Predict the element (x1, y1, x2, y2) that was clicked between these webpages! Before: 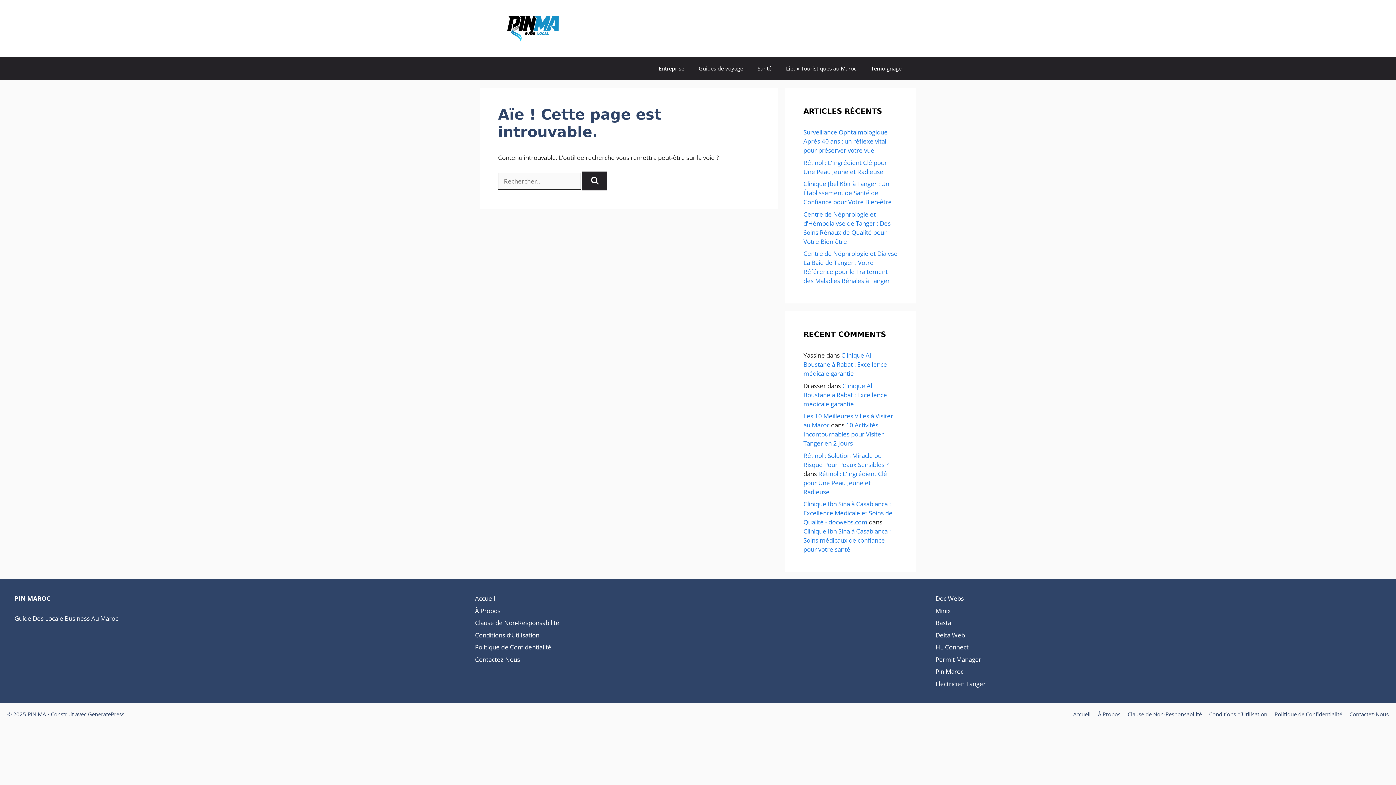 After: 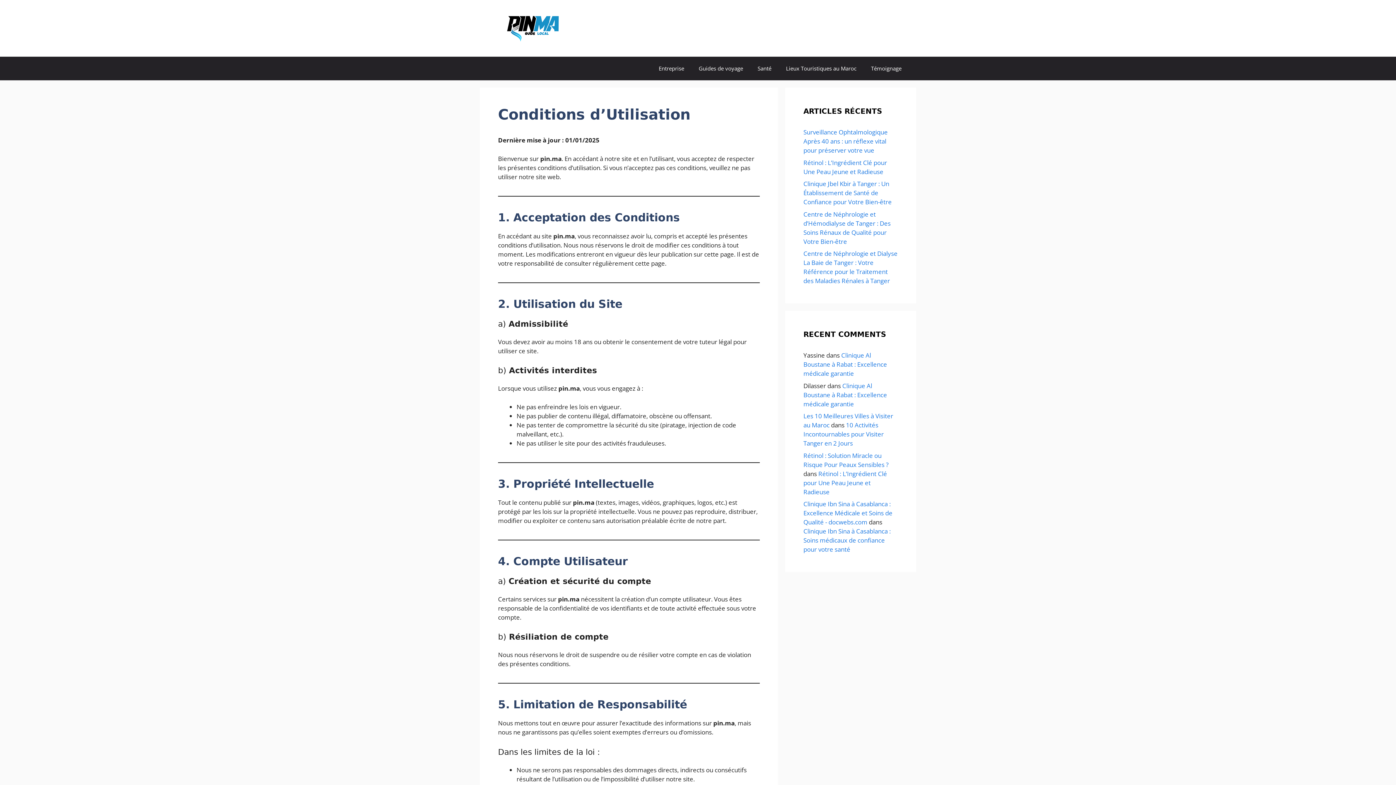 Action: label: Conditions d’Utilisation bbox: (1209, 710, 1267, 718)